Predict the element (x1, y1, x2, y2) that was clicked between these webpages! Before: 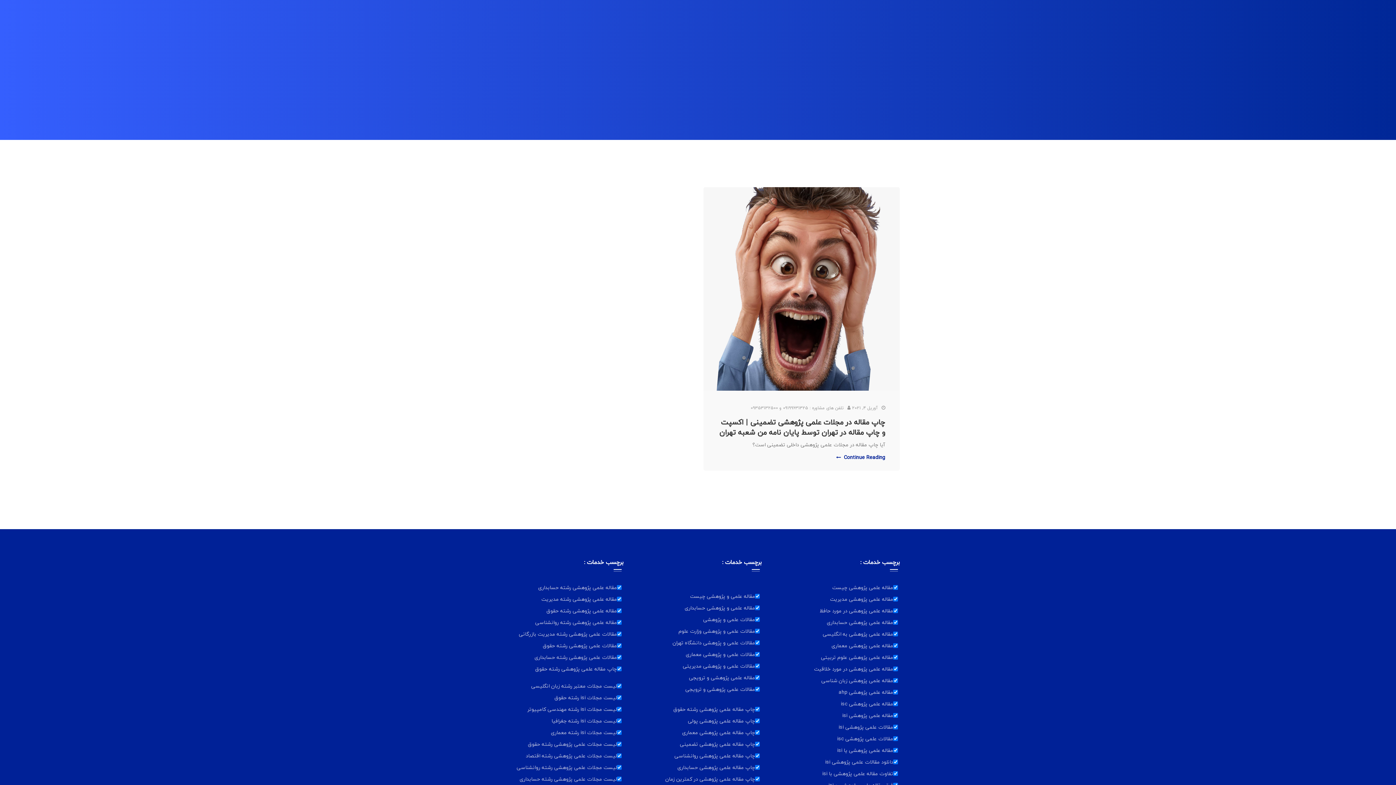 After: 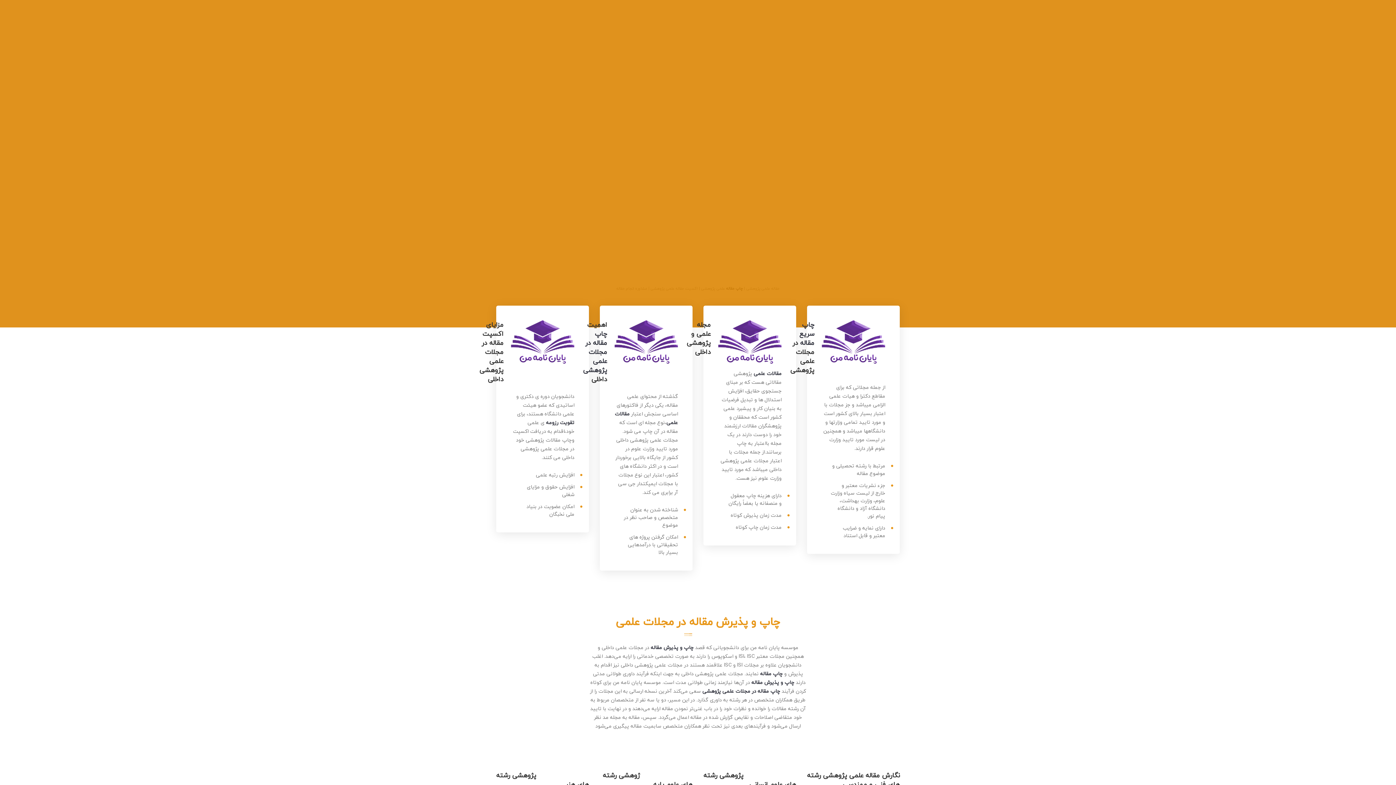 Action: label: تلفن های مشاوره : 09199631325 و 09353132500 bbox: (750, 404, 850, 412)